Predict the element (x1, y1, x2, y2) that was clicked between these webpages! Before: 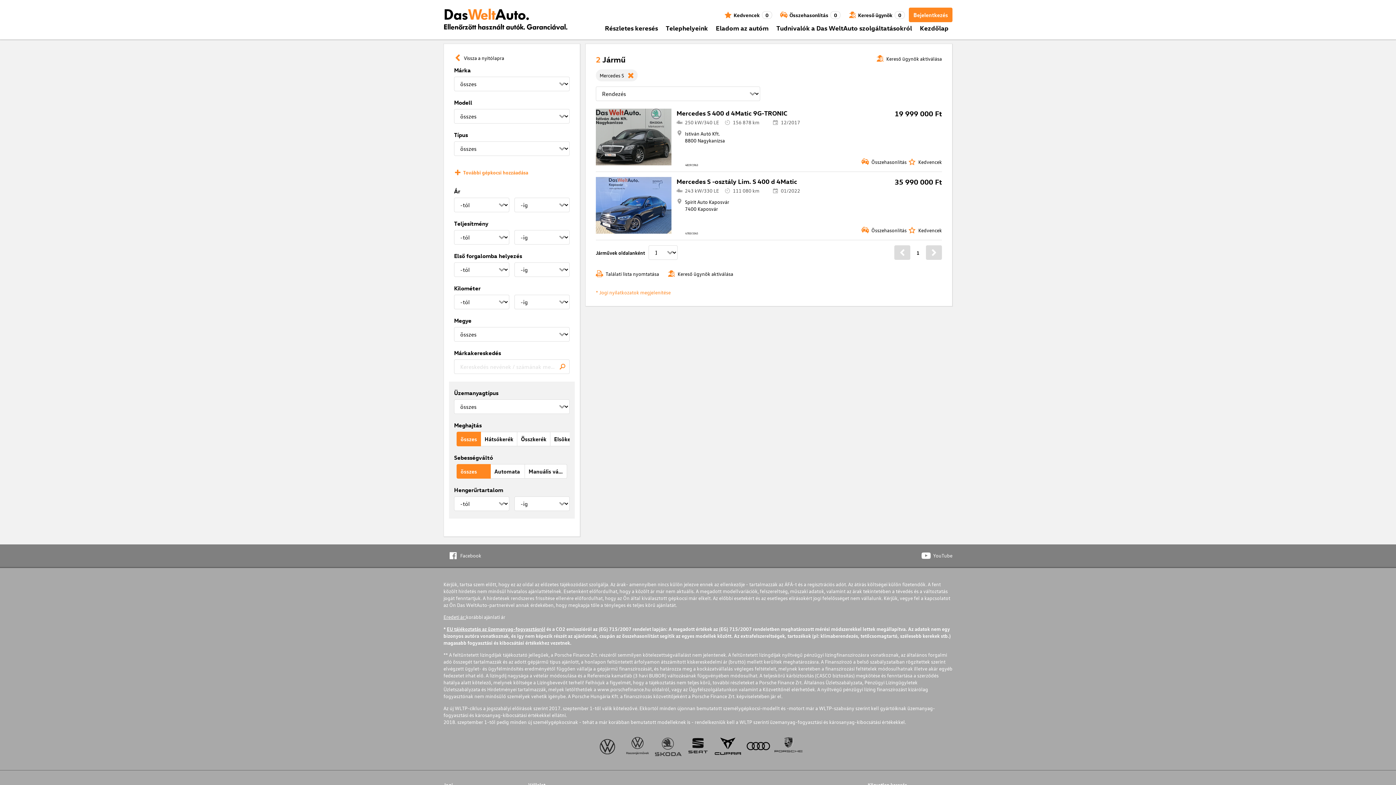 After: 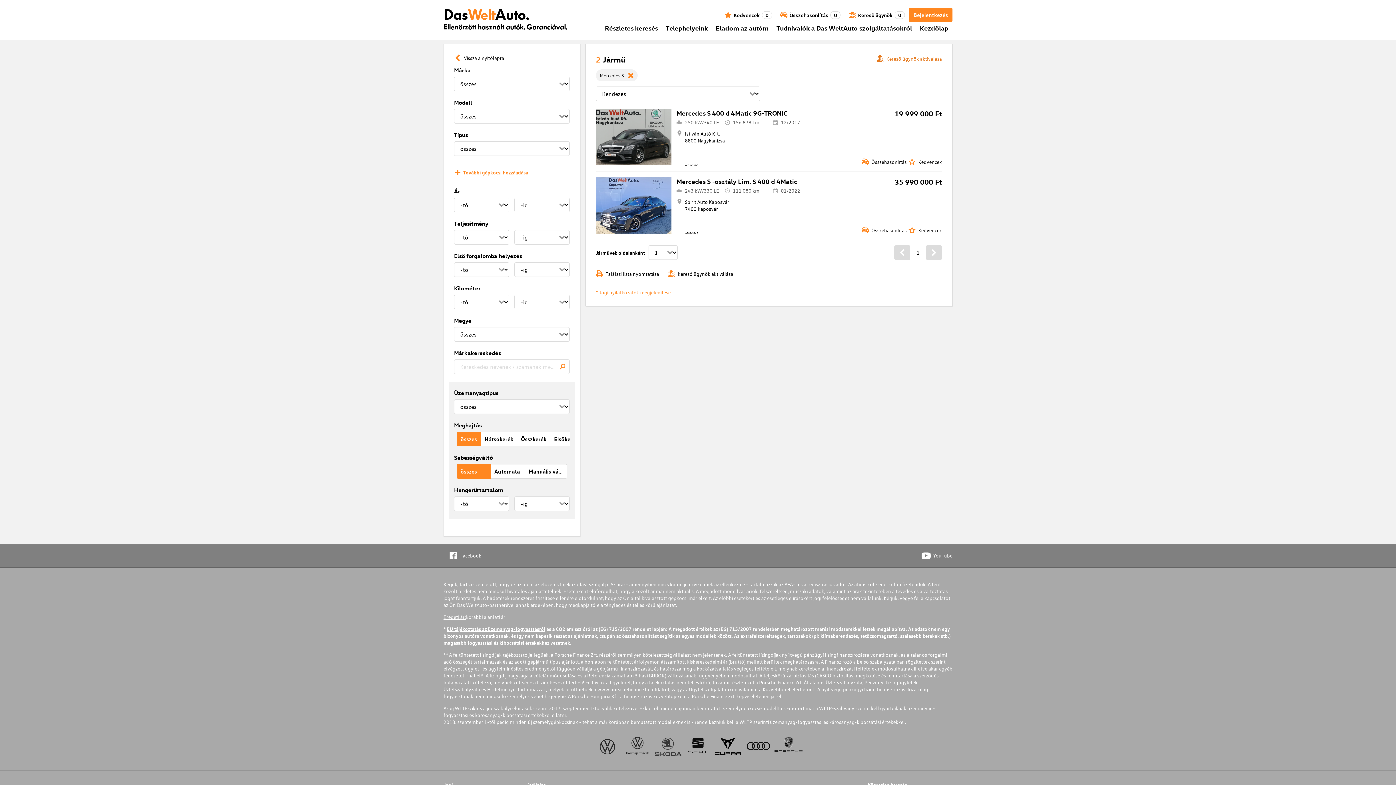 Action: bbox: (876, 54, 942, 62) label: Kereső ügynök aktiválása